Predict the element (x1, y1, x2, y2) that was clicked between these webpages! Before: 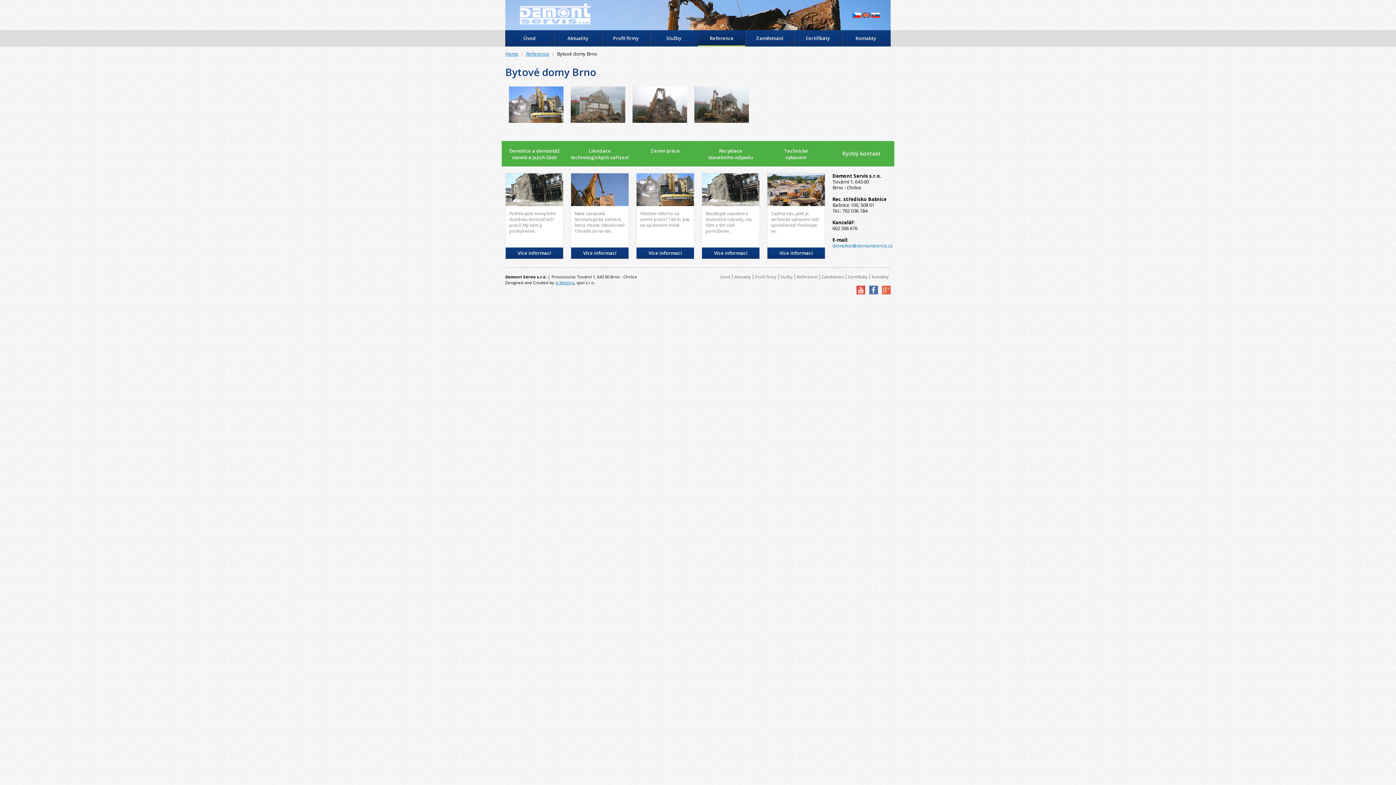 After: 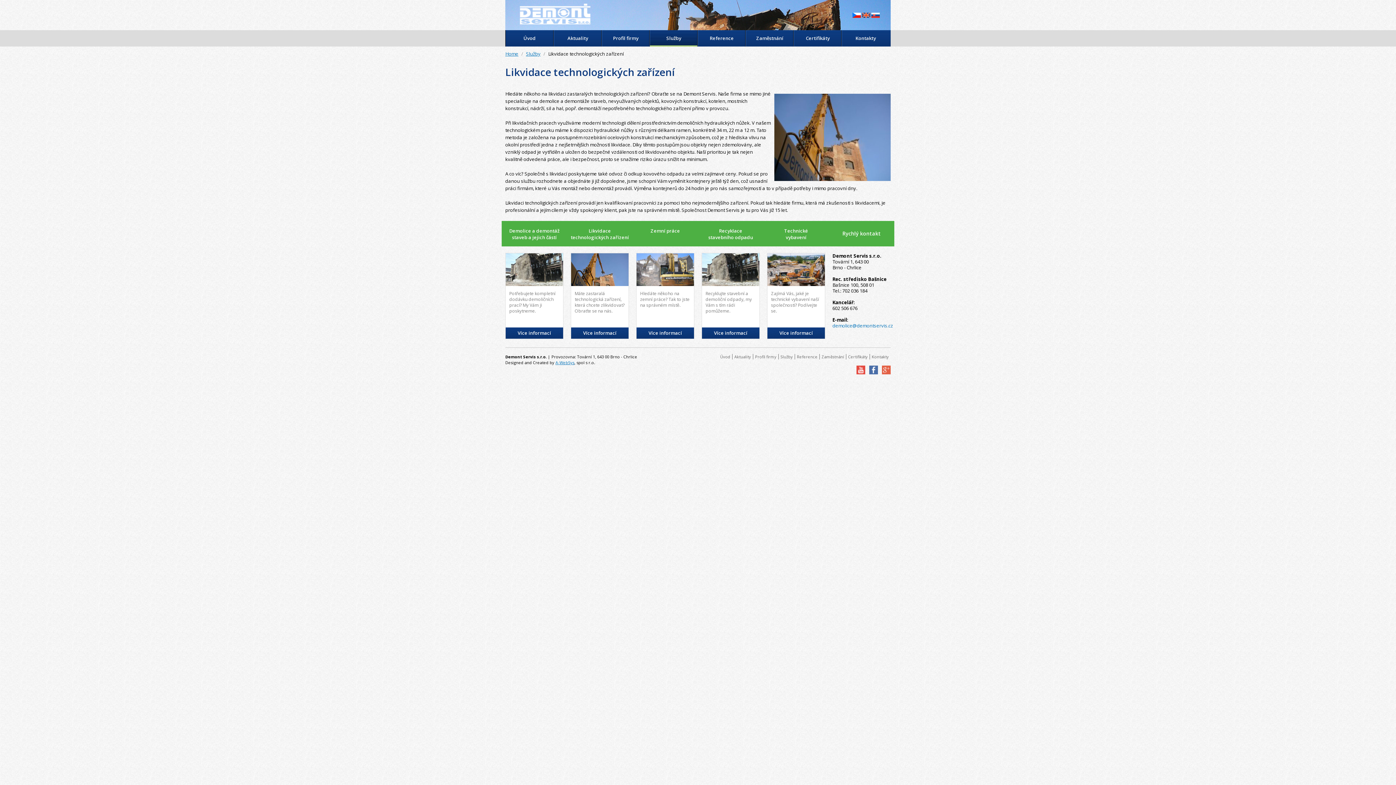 Action: label: Máte zastaralá technologická zařízení, která chcete zlikvidovat? Obraťte se na nás.
Více informací bbox: (571, 173, 628, 258)